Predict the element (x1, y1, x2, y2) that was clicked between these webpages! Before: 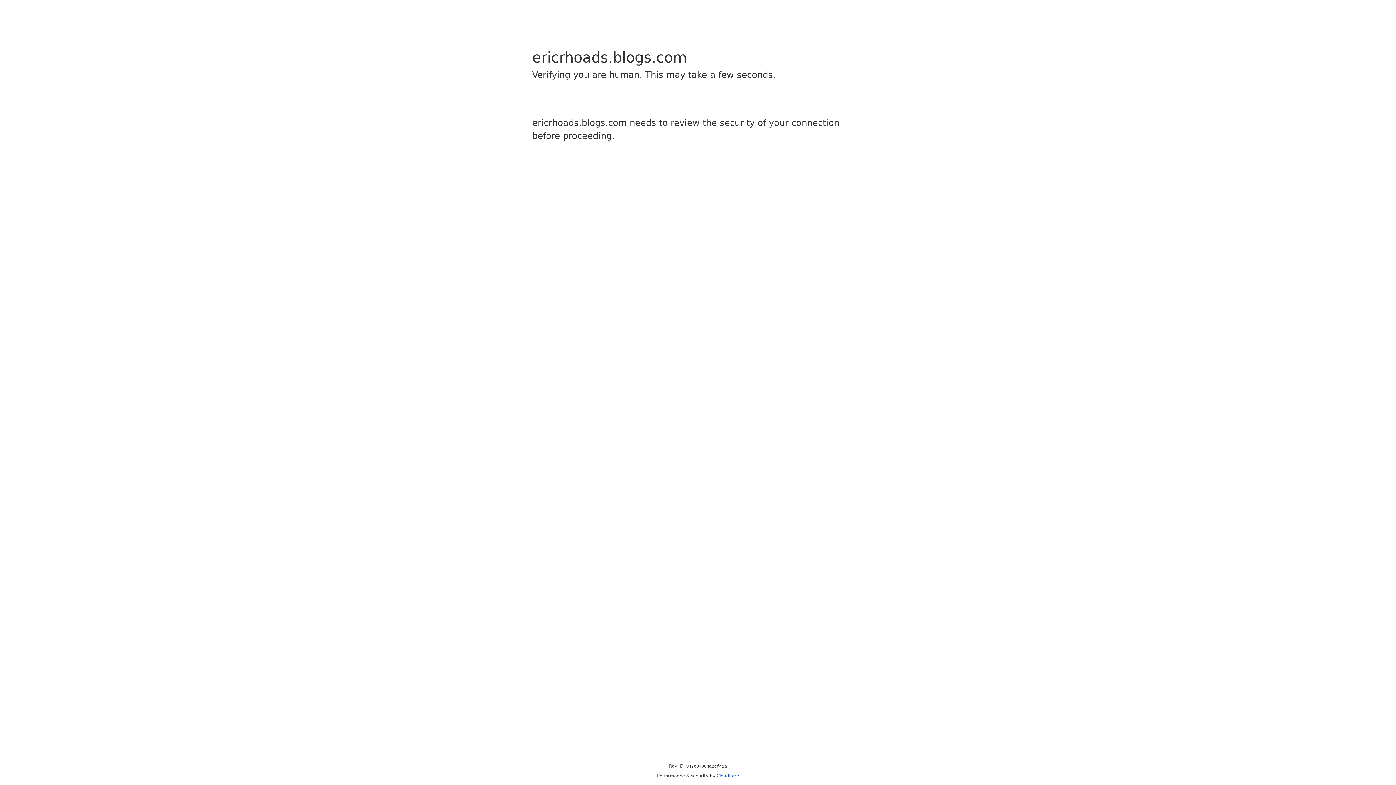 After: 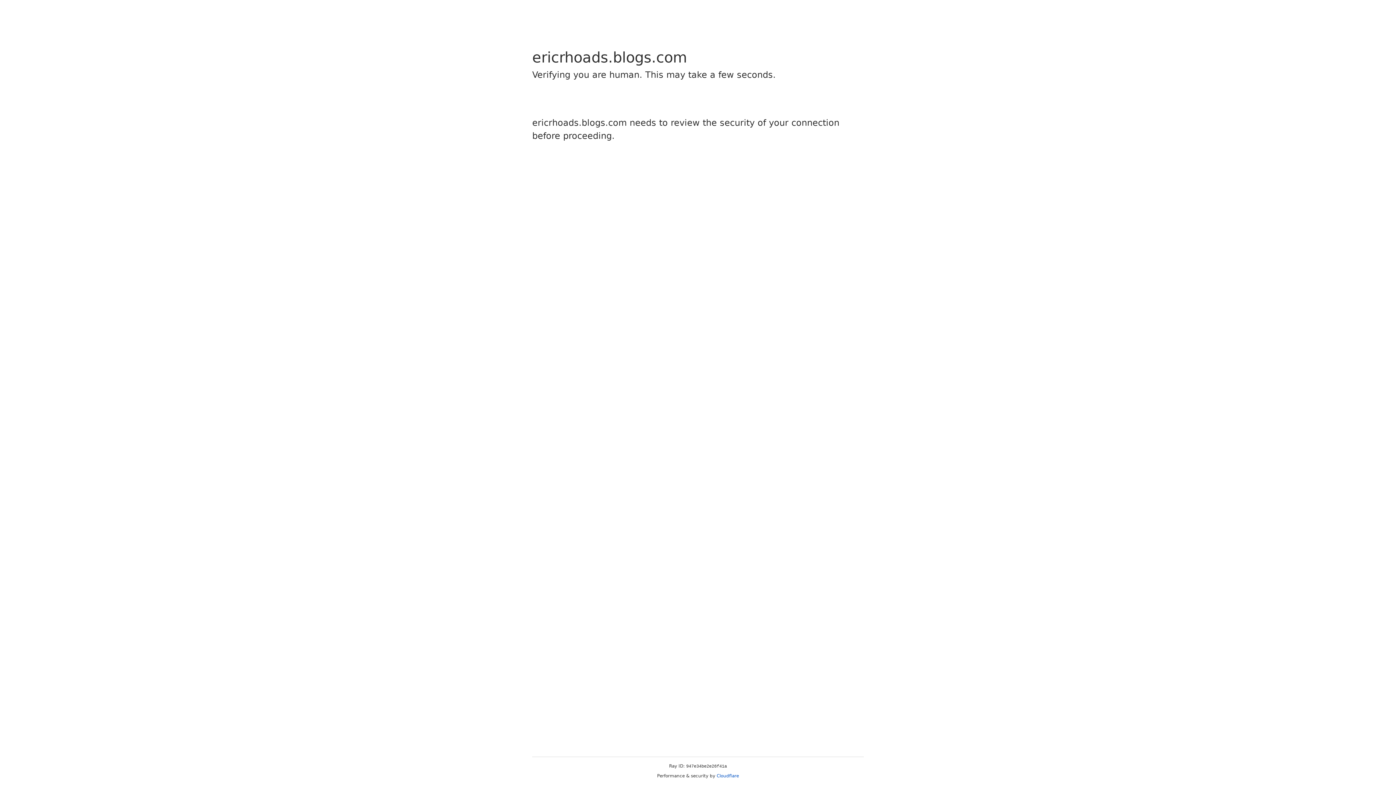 Action: label: Cloudflare bbox: (716, 773, 739, 778)